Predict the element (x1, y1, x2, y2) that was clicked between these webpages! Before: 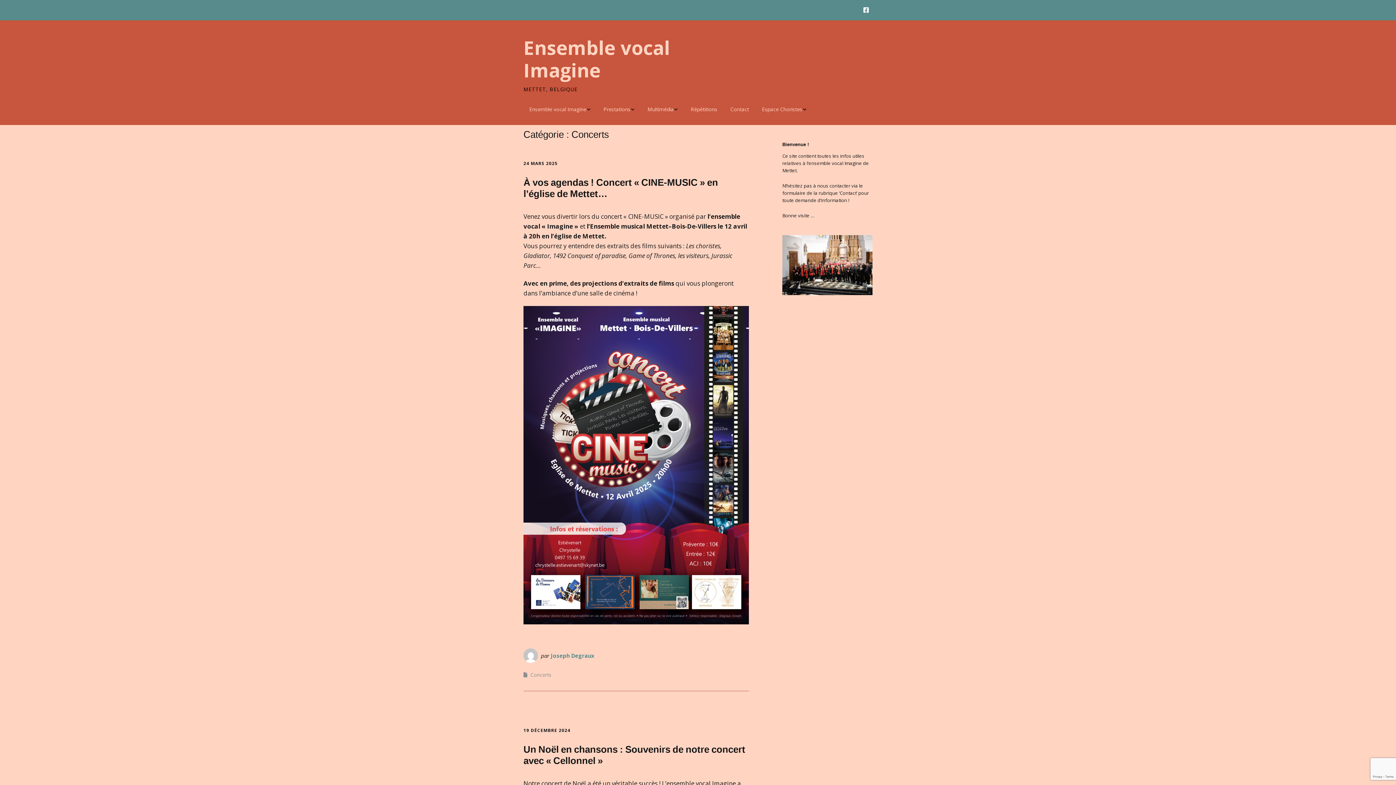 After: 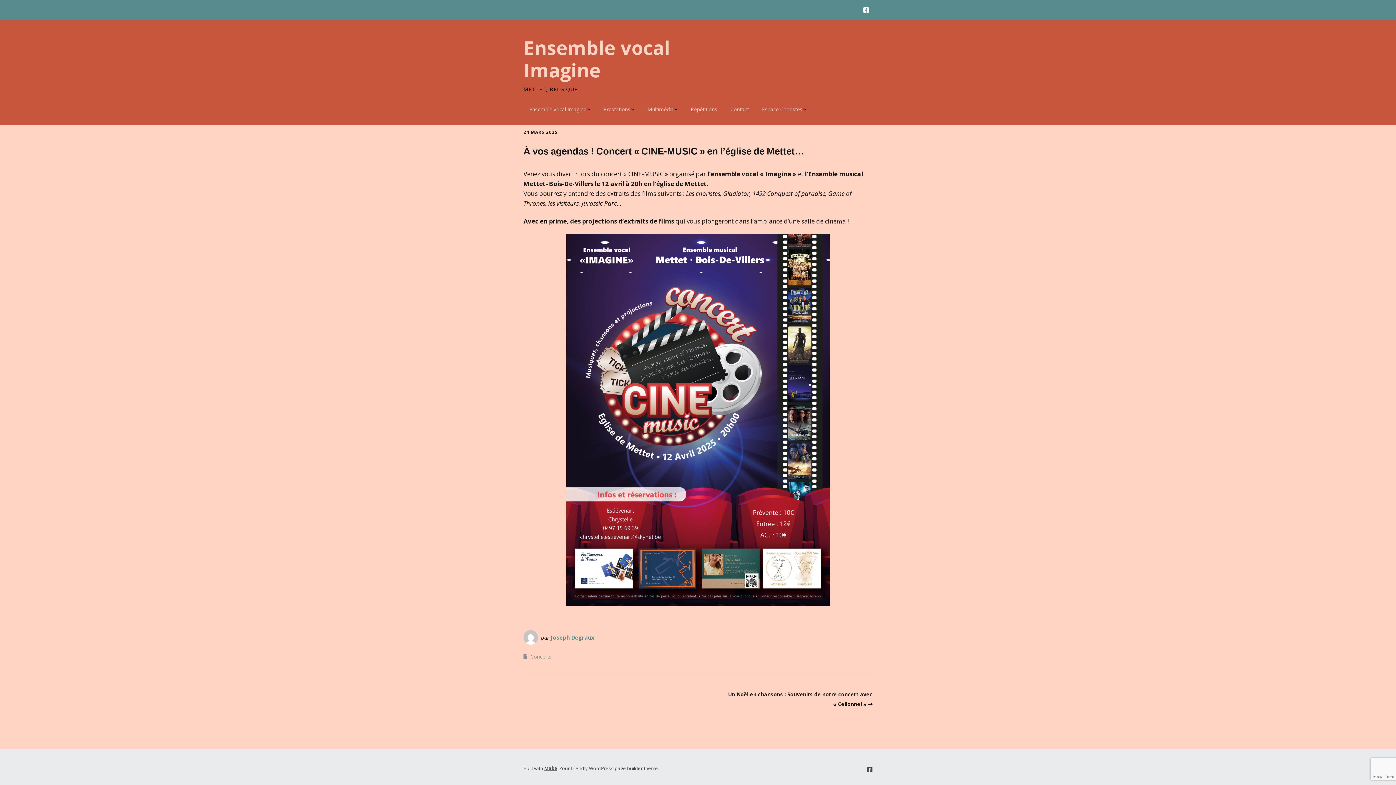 Action: label: 24 MARS 2025 bbox: (523, 160, 557, 166)